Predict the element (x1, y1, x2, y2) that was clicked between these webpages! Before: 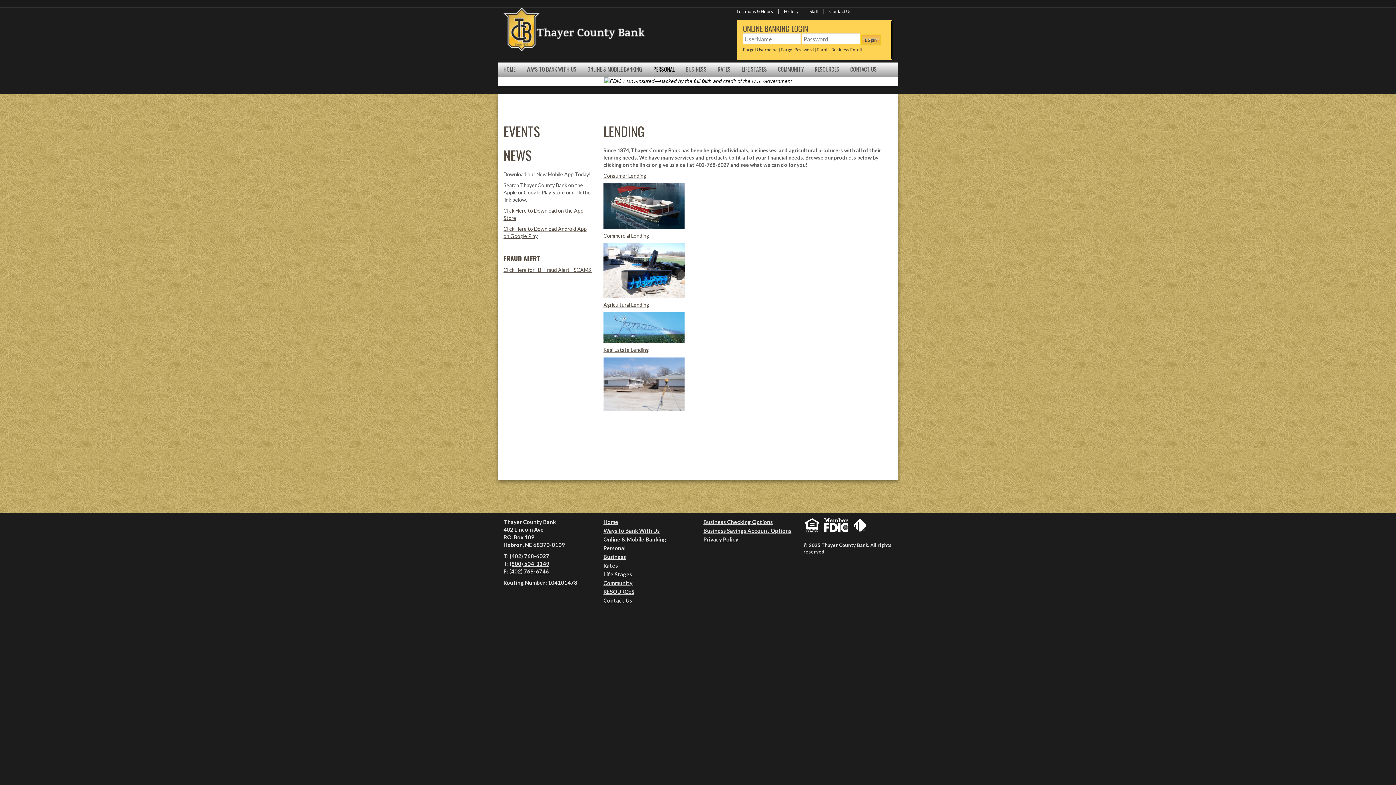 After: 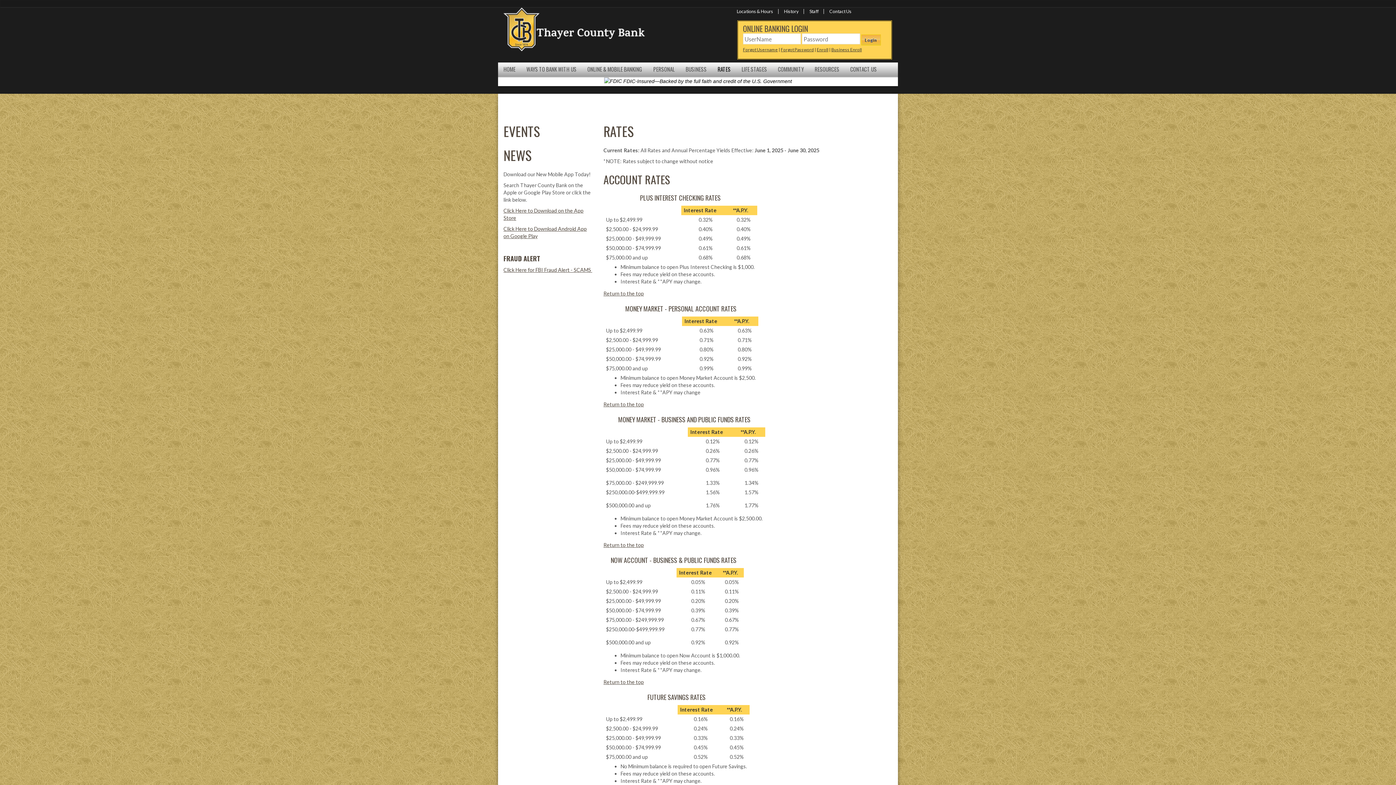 Action: label: Rates bbox: (603, 562, 618, 569)